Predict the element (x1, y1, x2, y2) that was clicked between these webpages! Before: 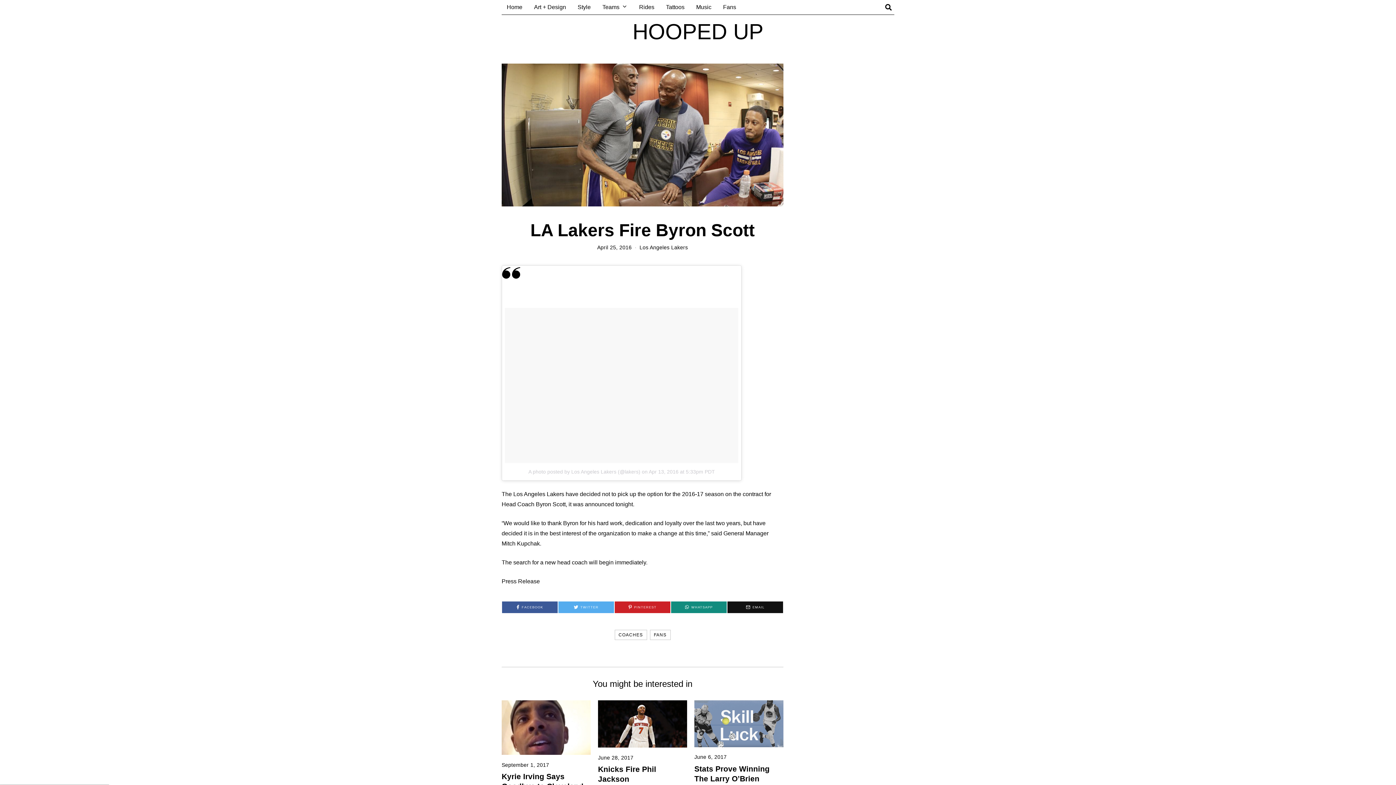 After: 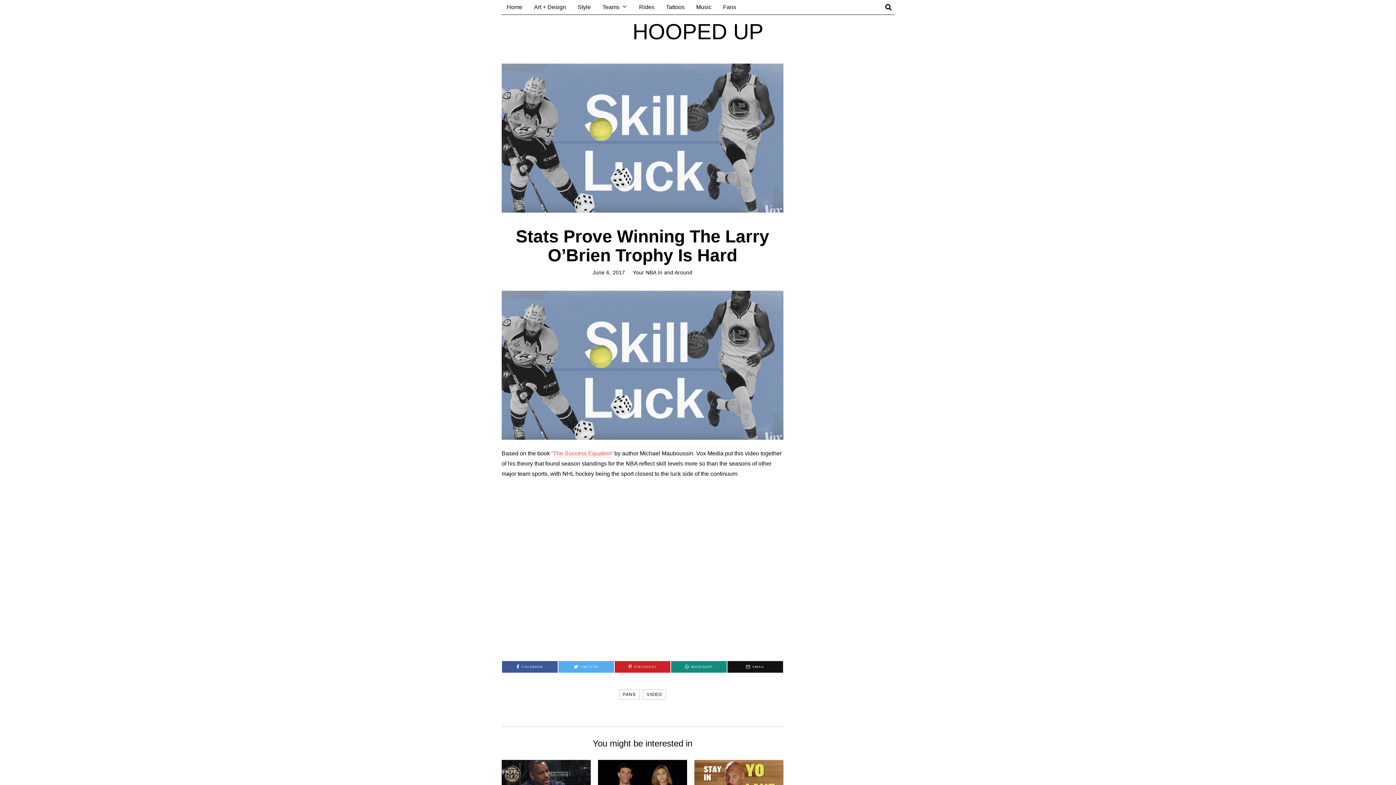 Action: bbox: (694, 700, 783, 747)